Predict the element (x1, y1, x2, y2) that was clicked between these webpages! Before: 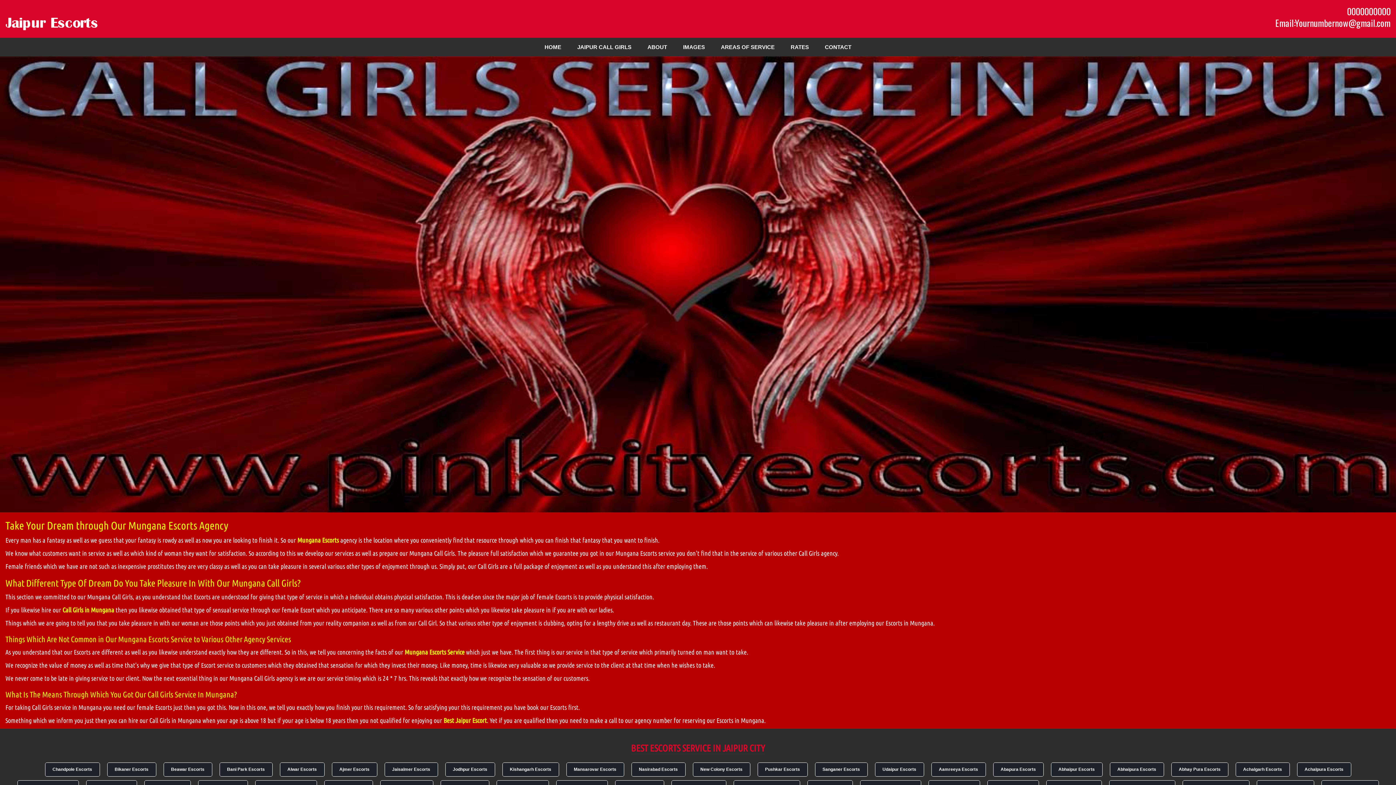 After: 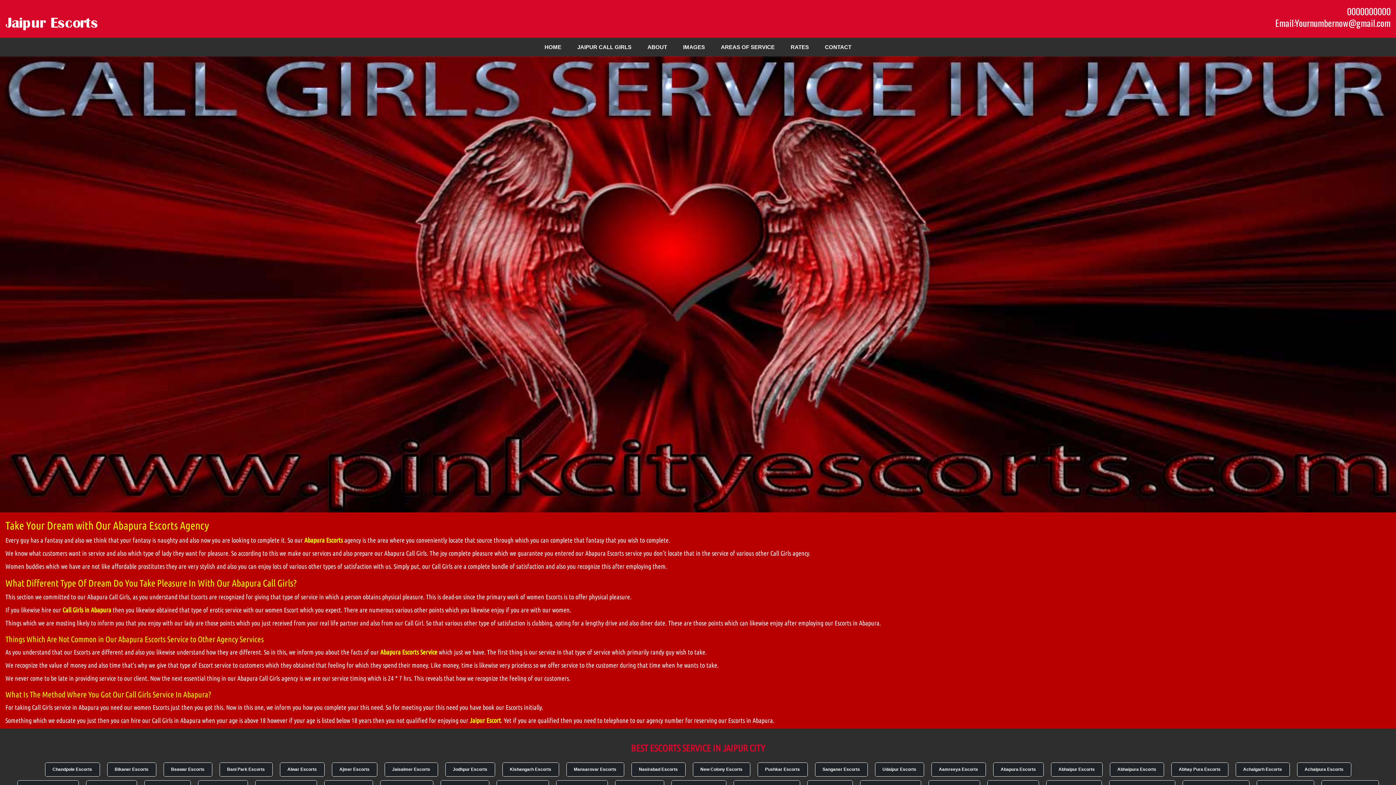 Action: bbox: (993, 763, 1043, 776) label: Abapura Escorts